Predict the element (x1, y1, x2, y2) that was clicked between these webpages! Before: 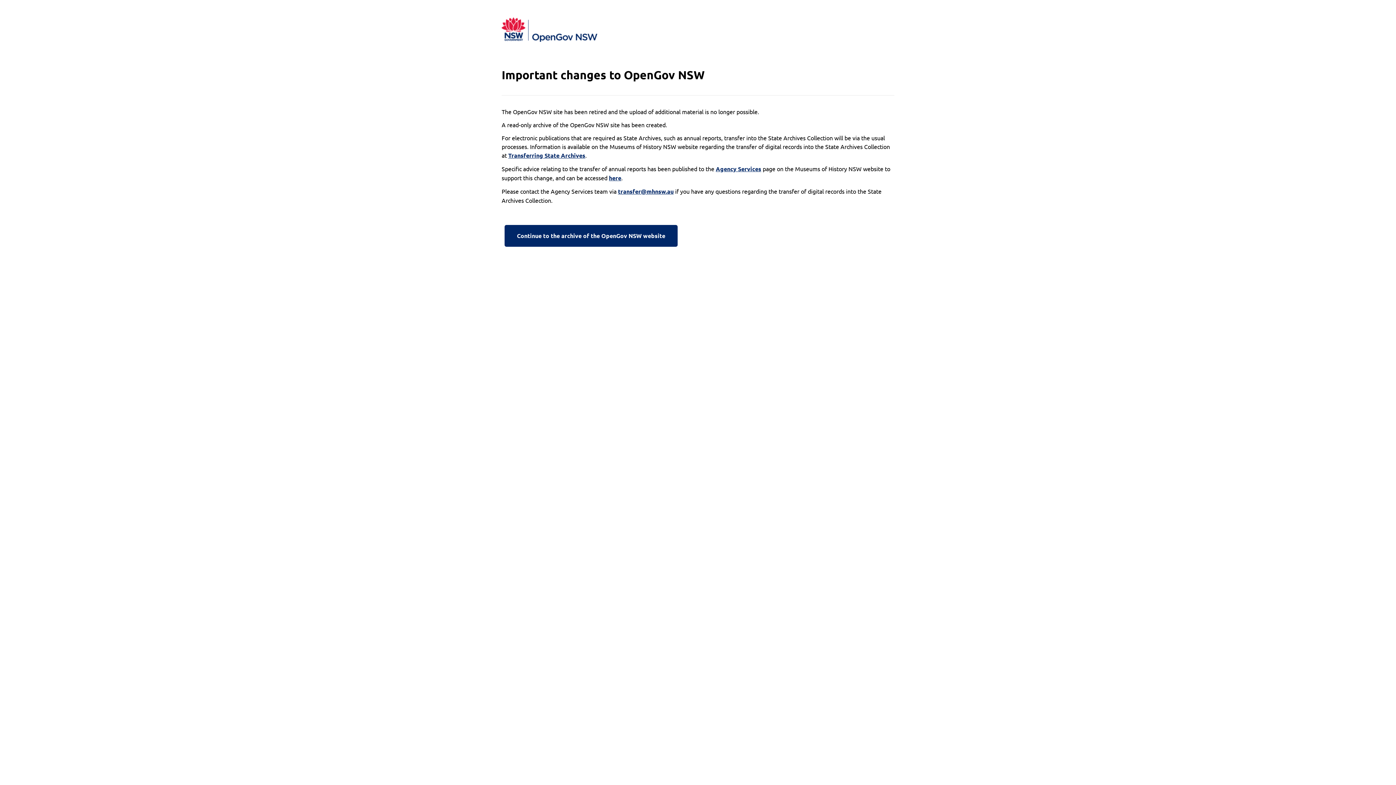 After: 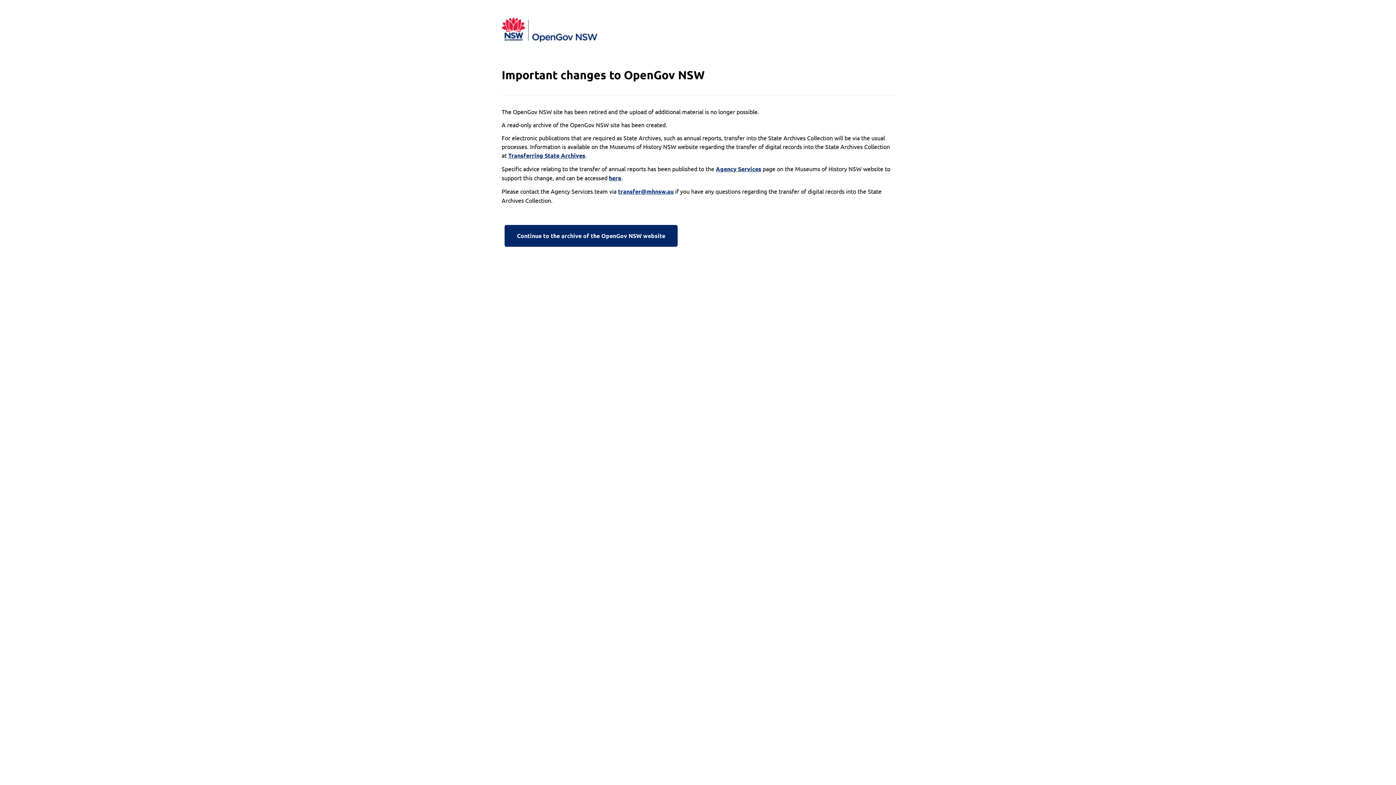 Action: label: transfer@mhnsw.au bbox: (618, 187, 673, 196)